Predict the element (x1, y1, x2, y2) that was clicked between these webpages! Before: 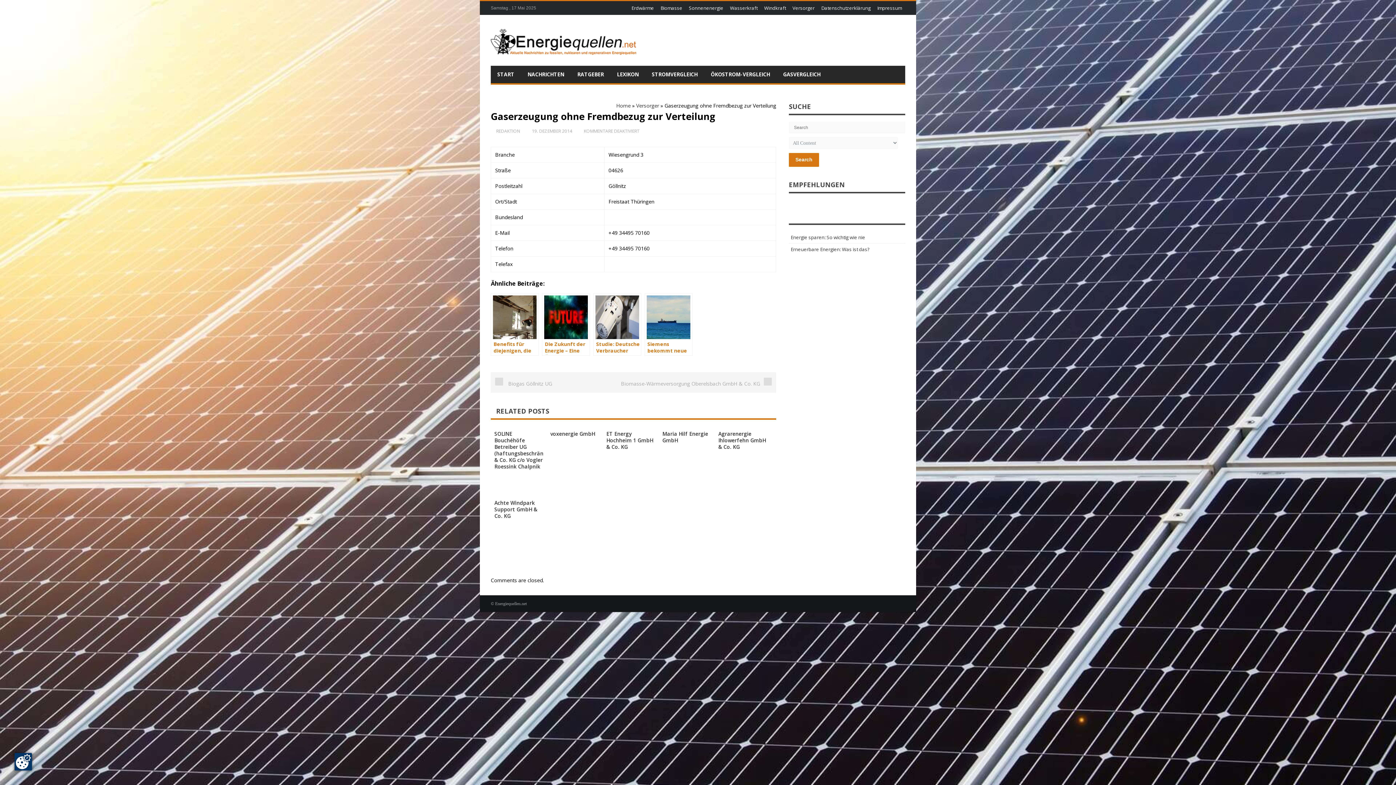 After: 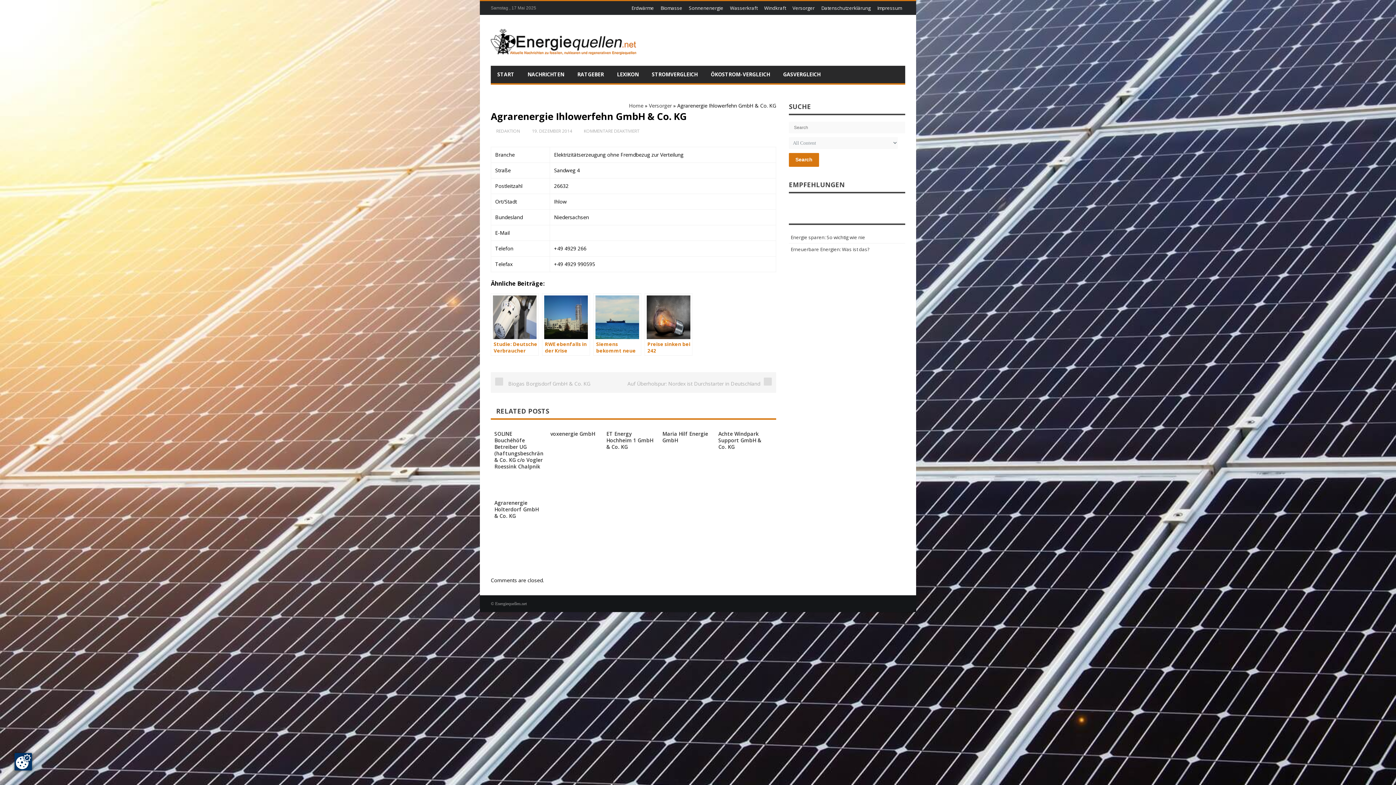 Action: bbox: (718, 430, 766, 450) label: Agrarenergie Ihlowerfehn GmbH & Co. KG